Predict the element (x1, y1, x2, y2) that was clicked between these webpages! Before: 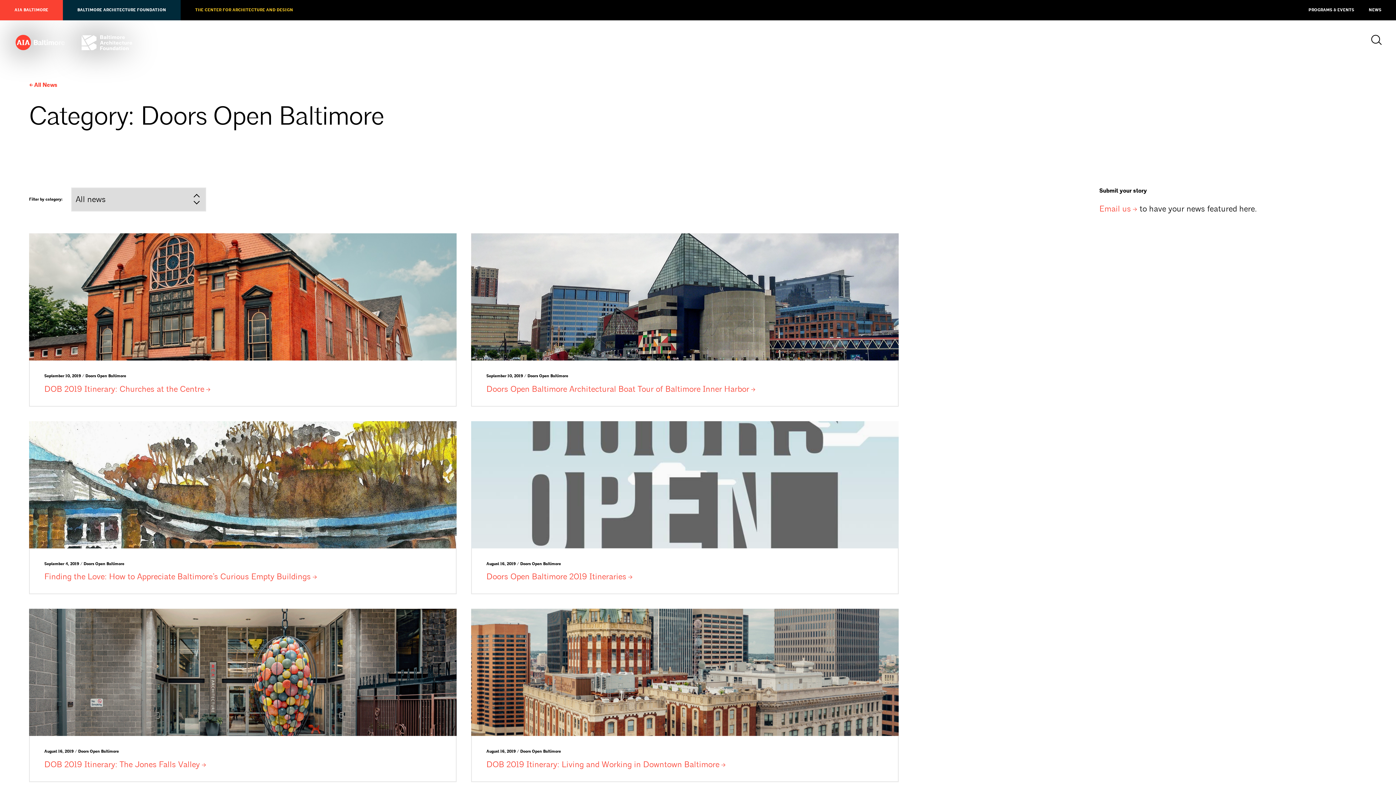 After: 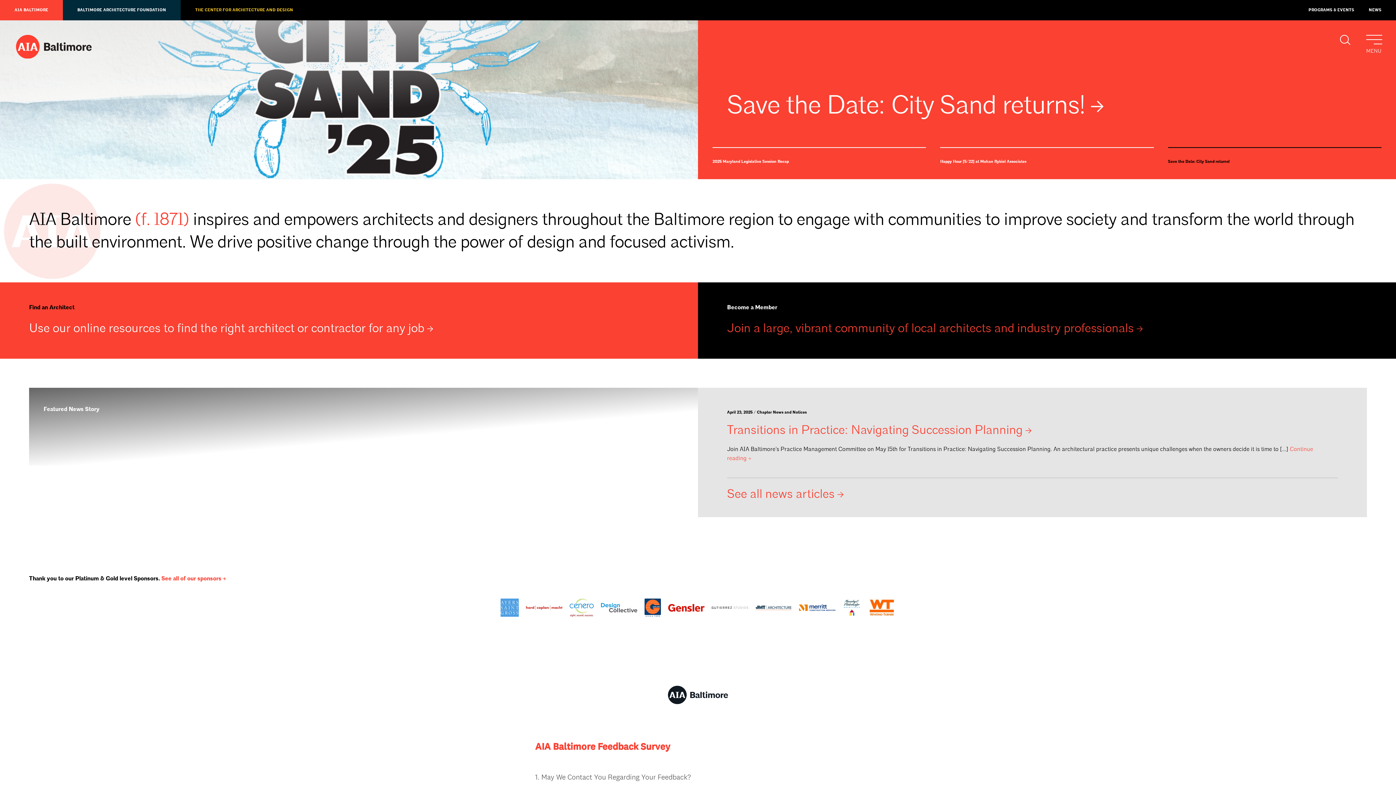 Action: bbox: (0, 0, 62, 20) label: AIA BALTIMORE